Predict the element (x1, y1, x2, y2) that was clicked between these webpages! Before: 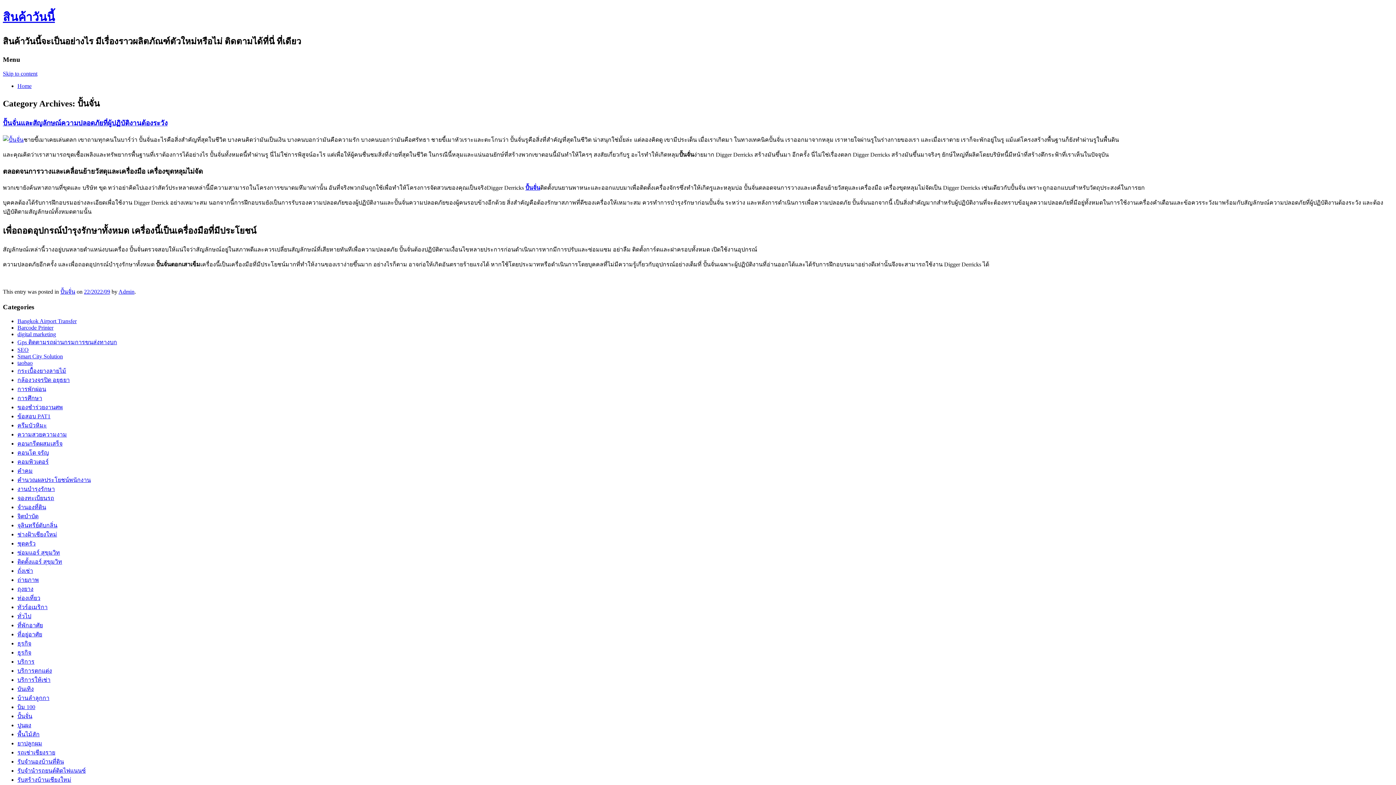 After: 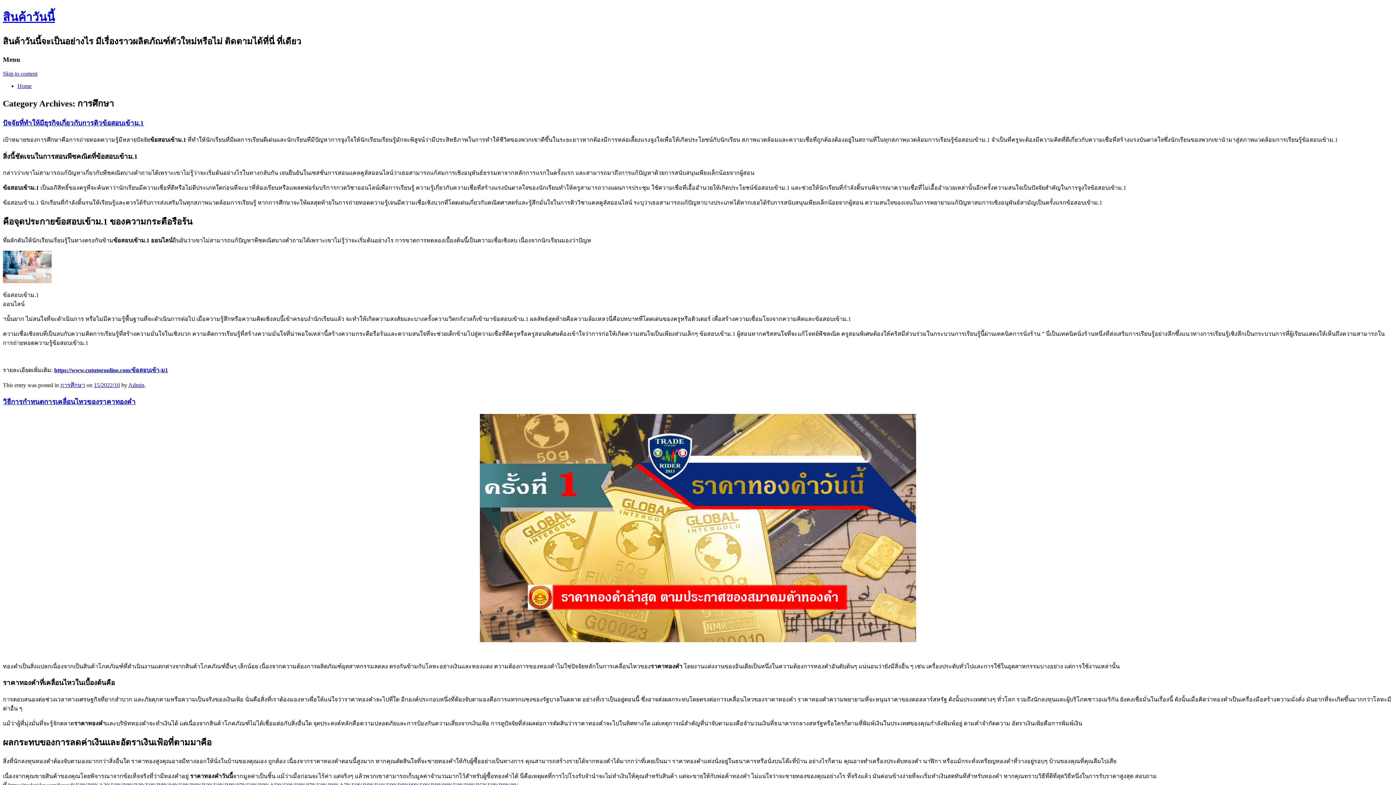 Action: bbox: (17, 395, 42, 401) label: การศึกษา